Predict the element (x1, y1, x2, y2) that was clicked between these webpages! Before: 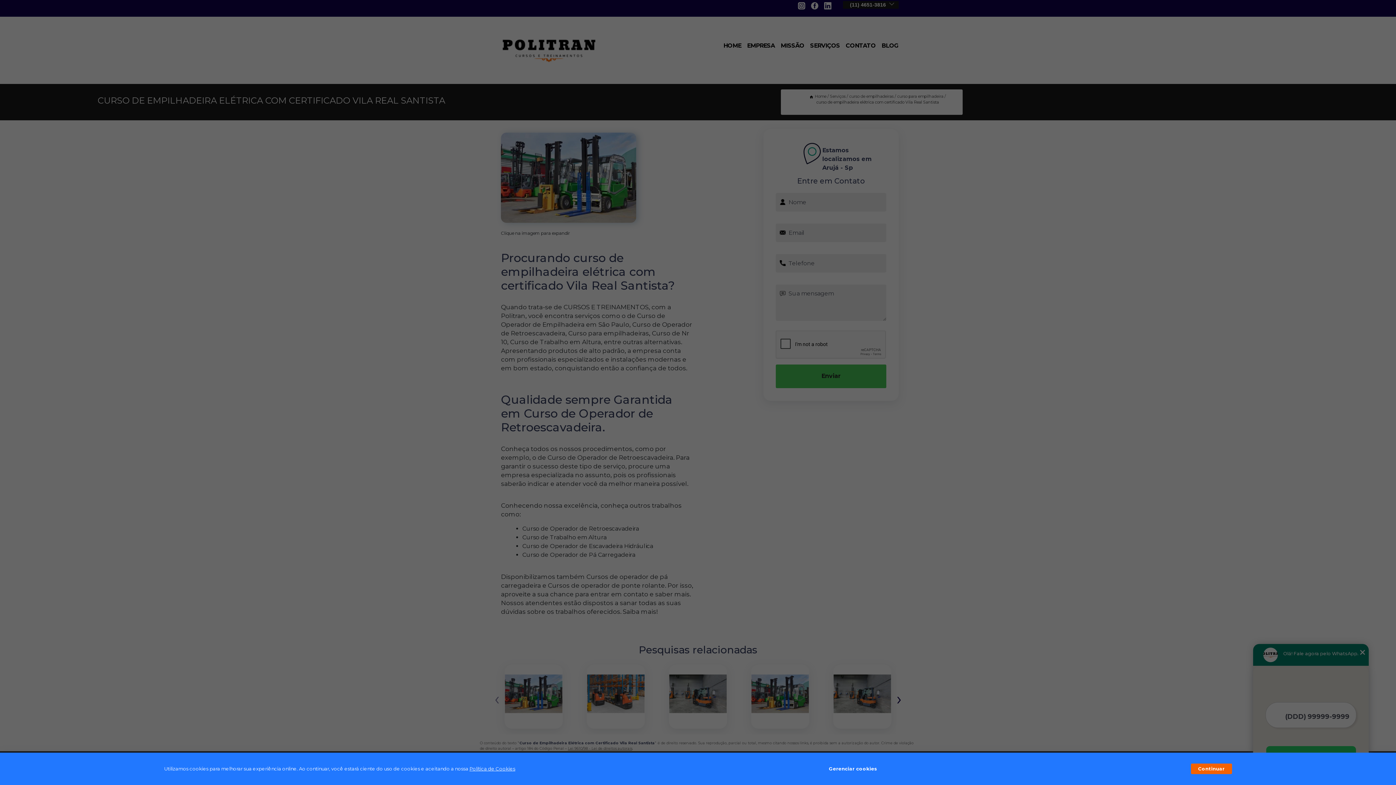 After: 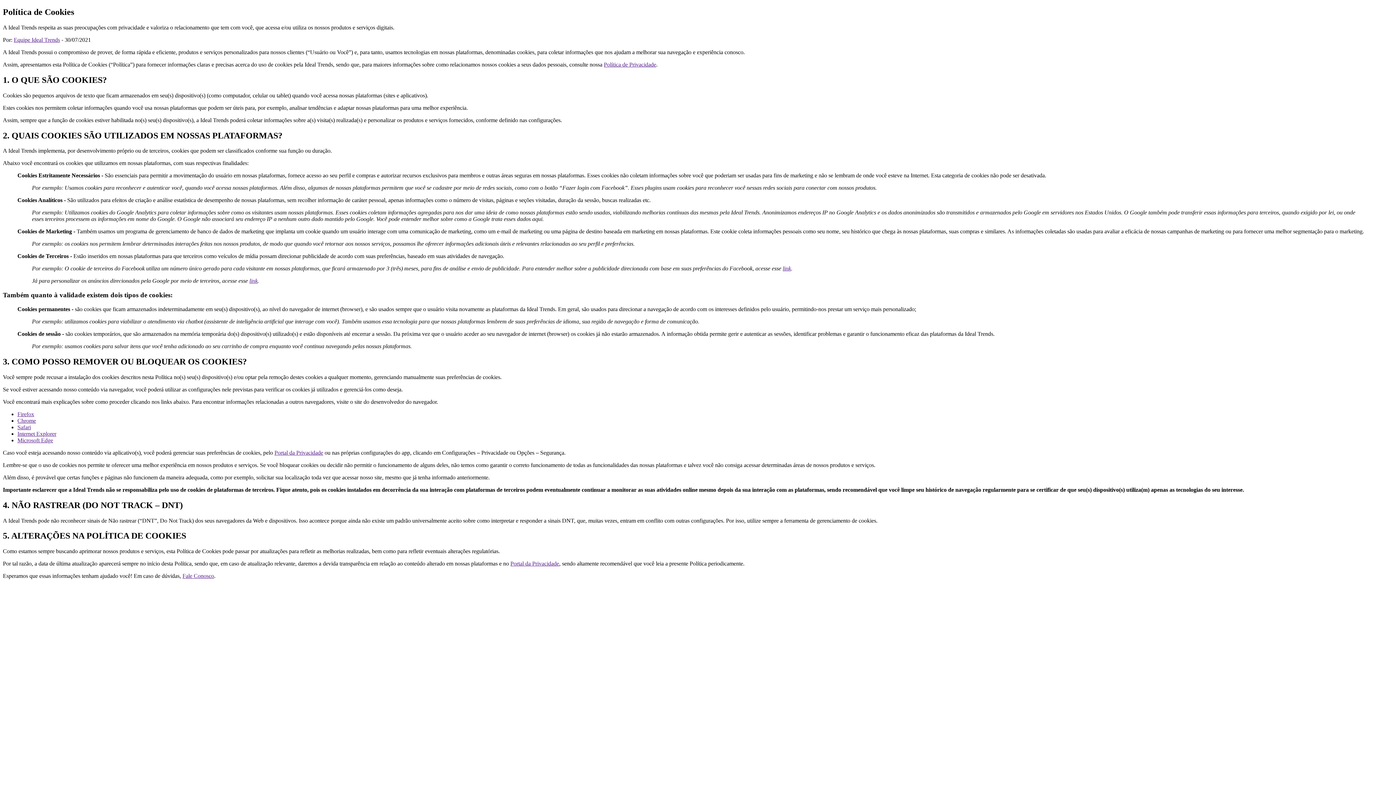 Action: label: Política de Cookies bbox: (469, 766, 515, 772)